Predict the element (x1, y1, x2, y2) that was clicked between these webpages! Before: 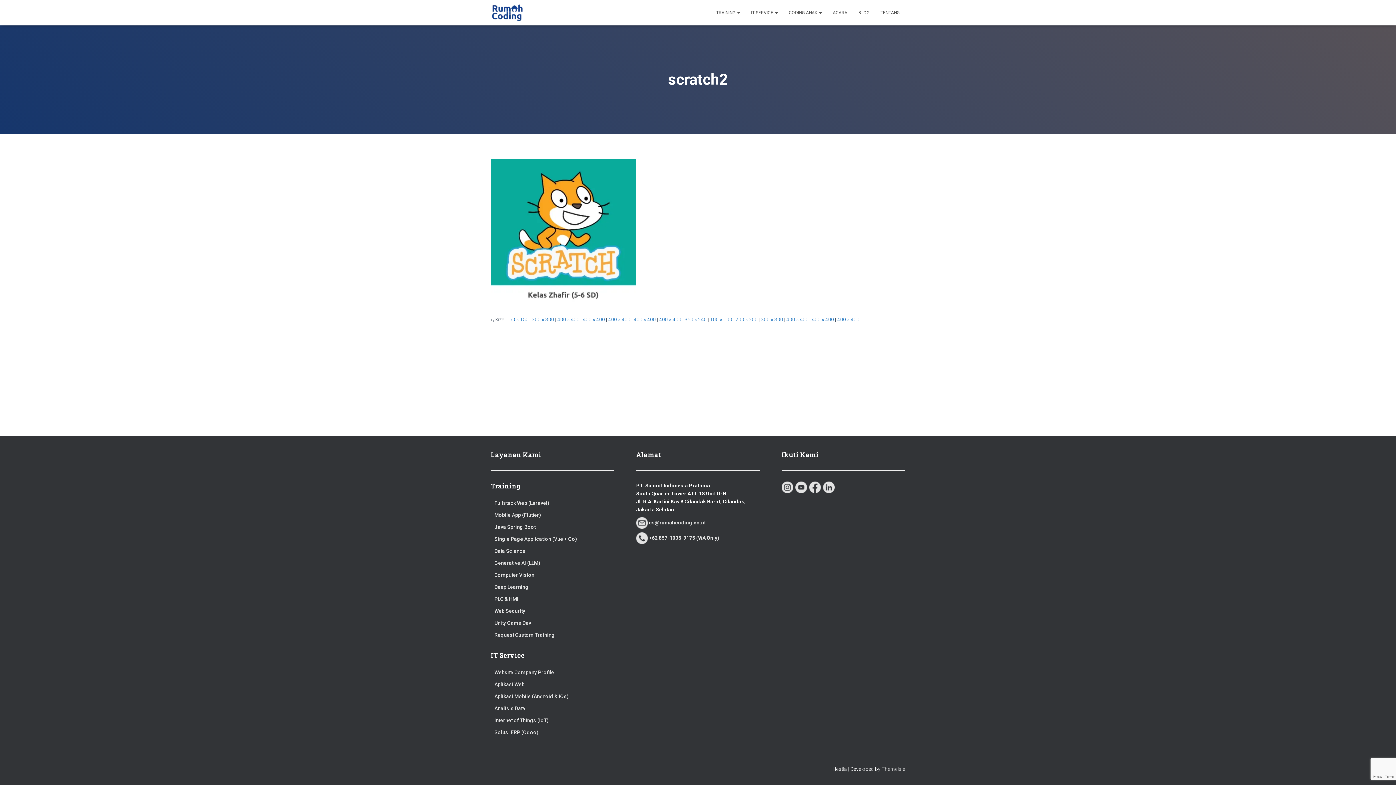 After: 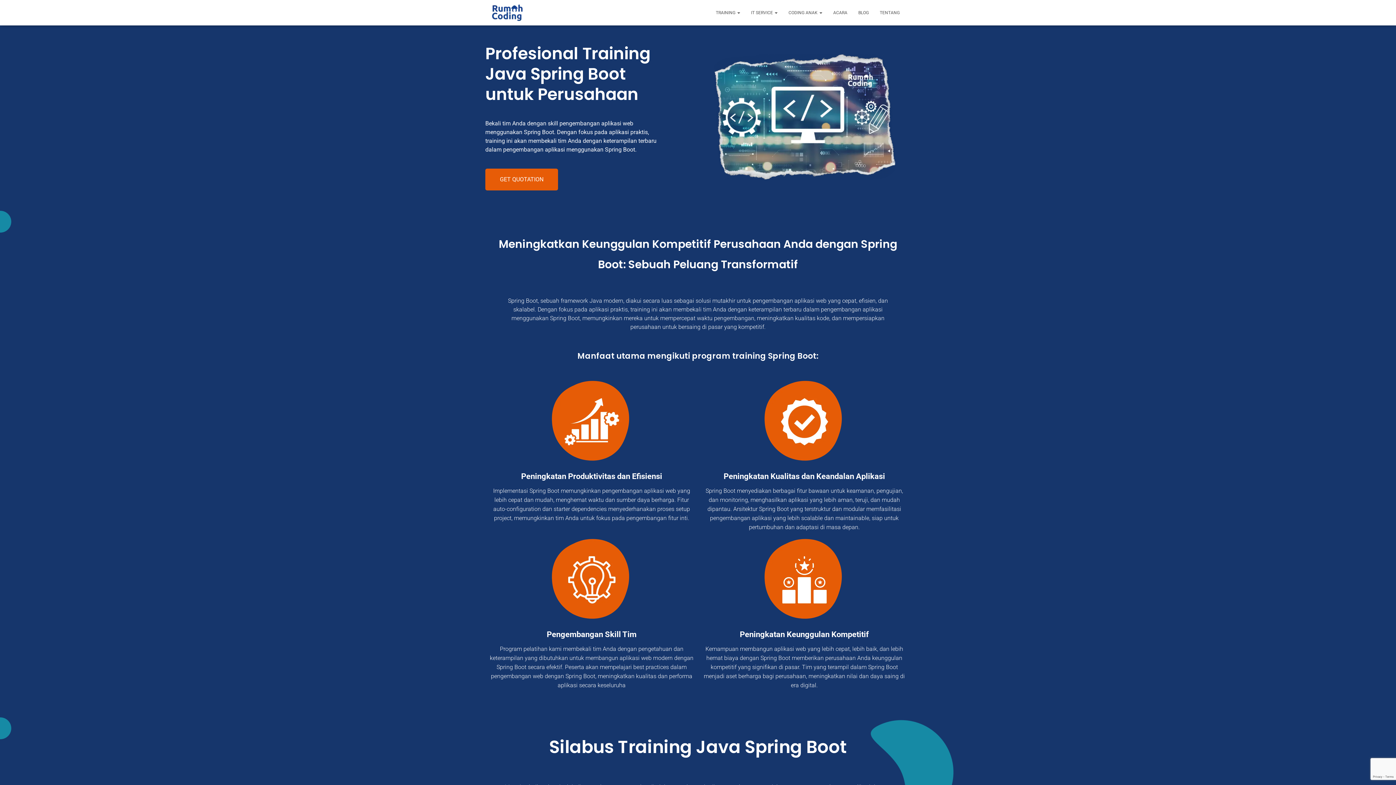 Action: bbox: (494, 522, 535, 532) label: Java Spring Boot